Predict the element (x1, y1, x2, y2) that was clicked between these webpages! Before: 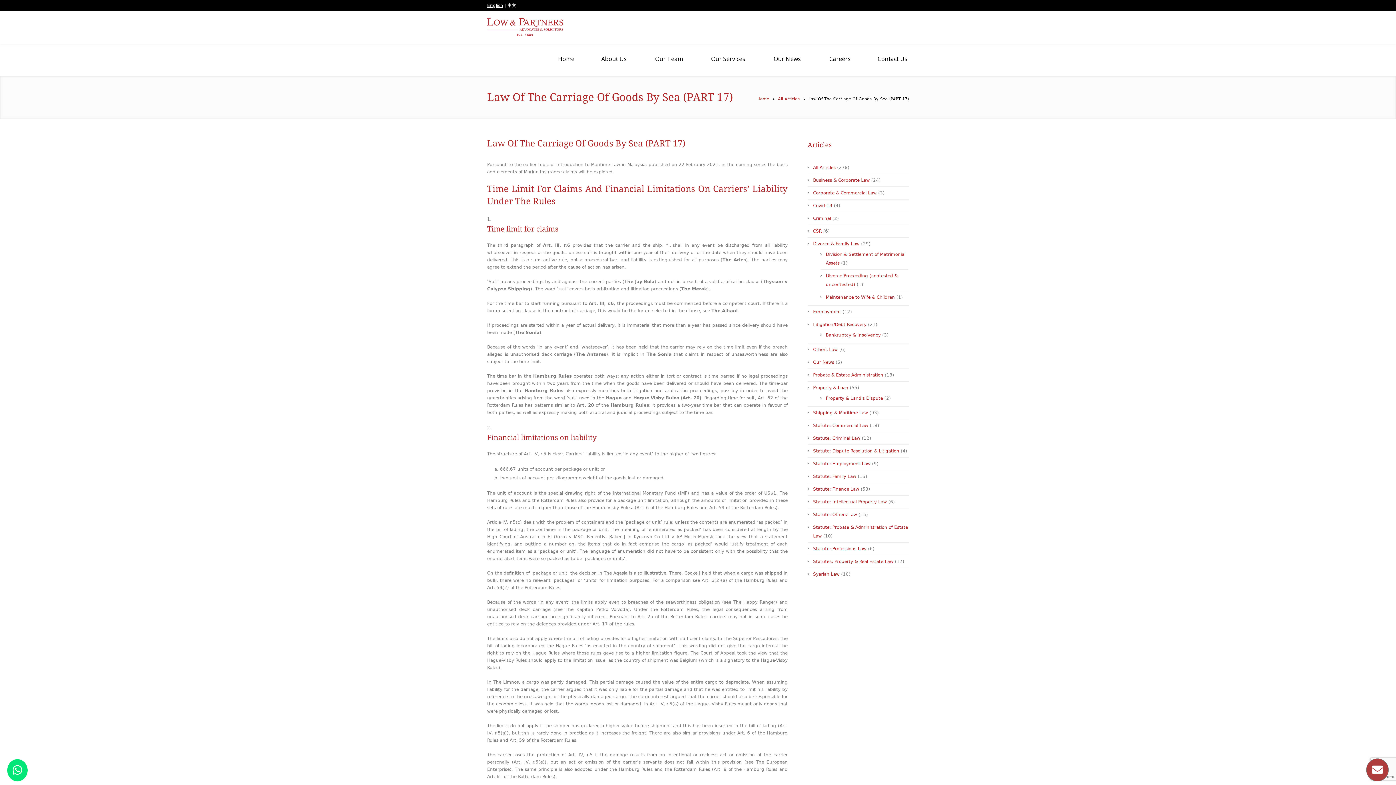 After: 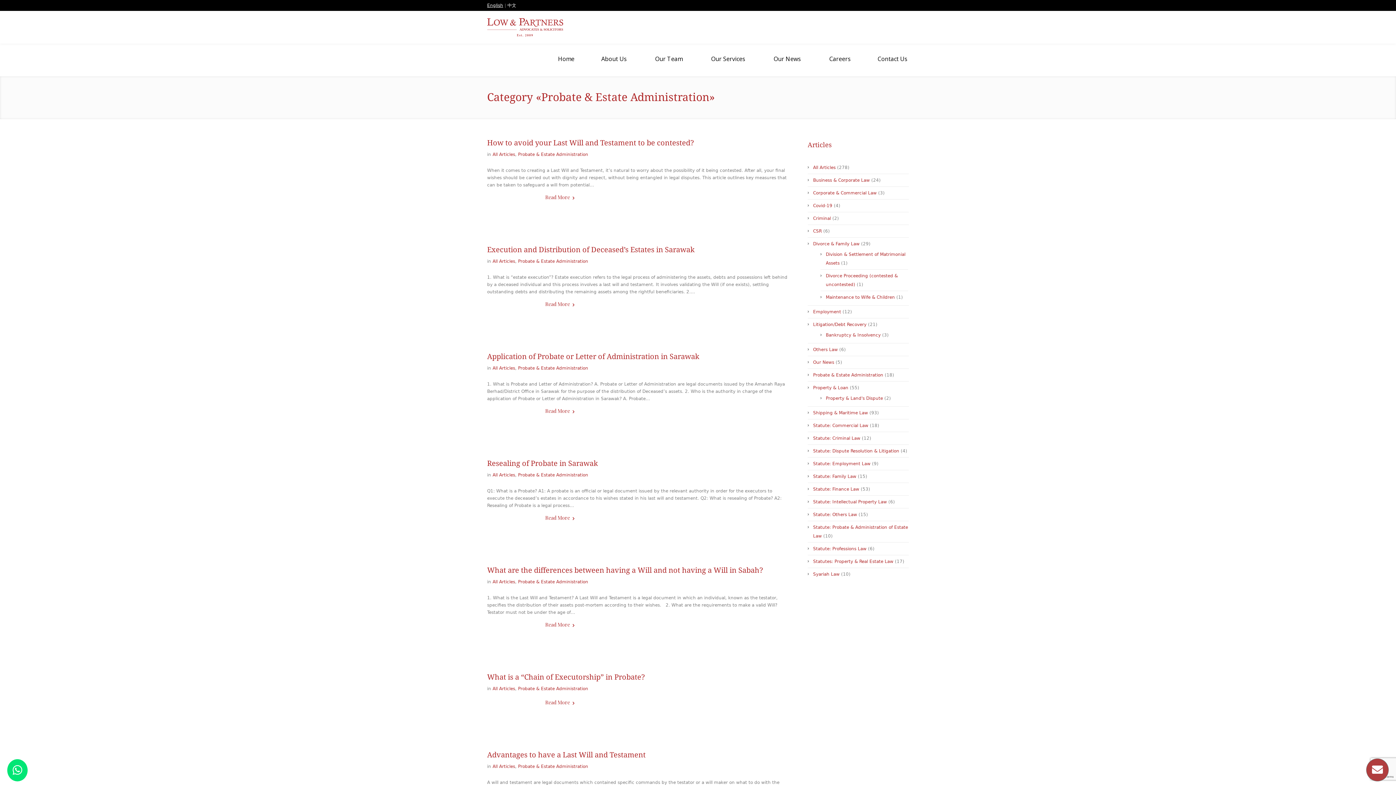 Action: bbox: (813, 372, 883, 377) label: Probate & Estate Administration